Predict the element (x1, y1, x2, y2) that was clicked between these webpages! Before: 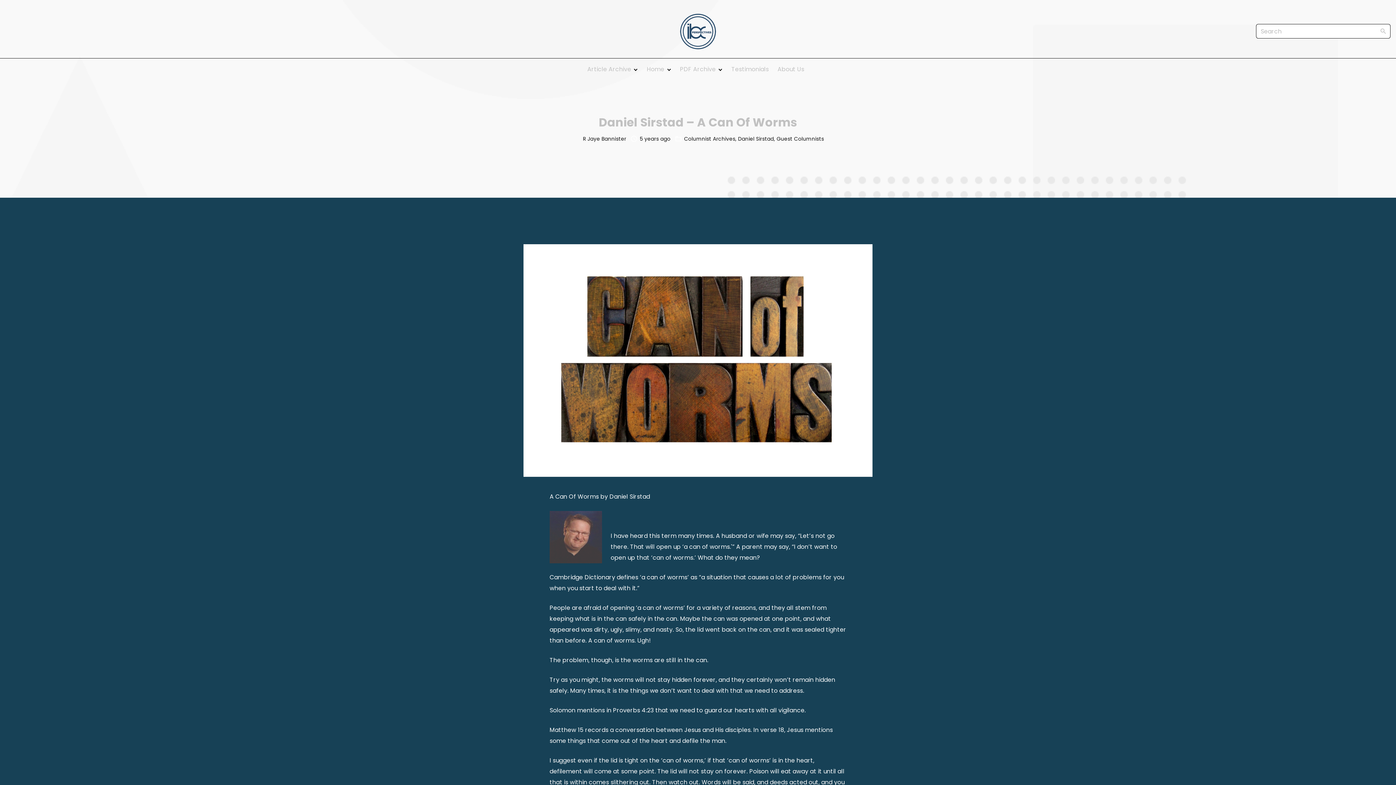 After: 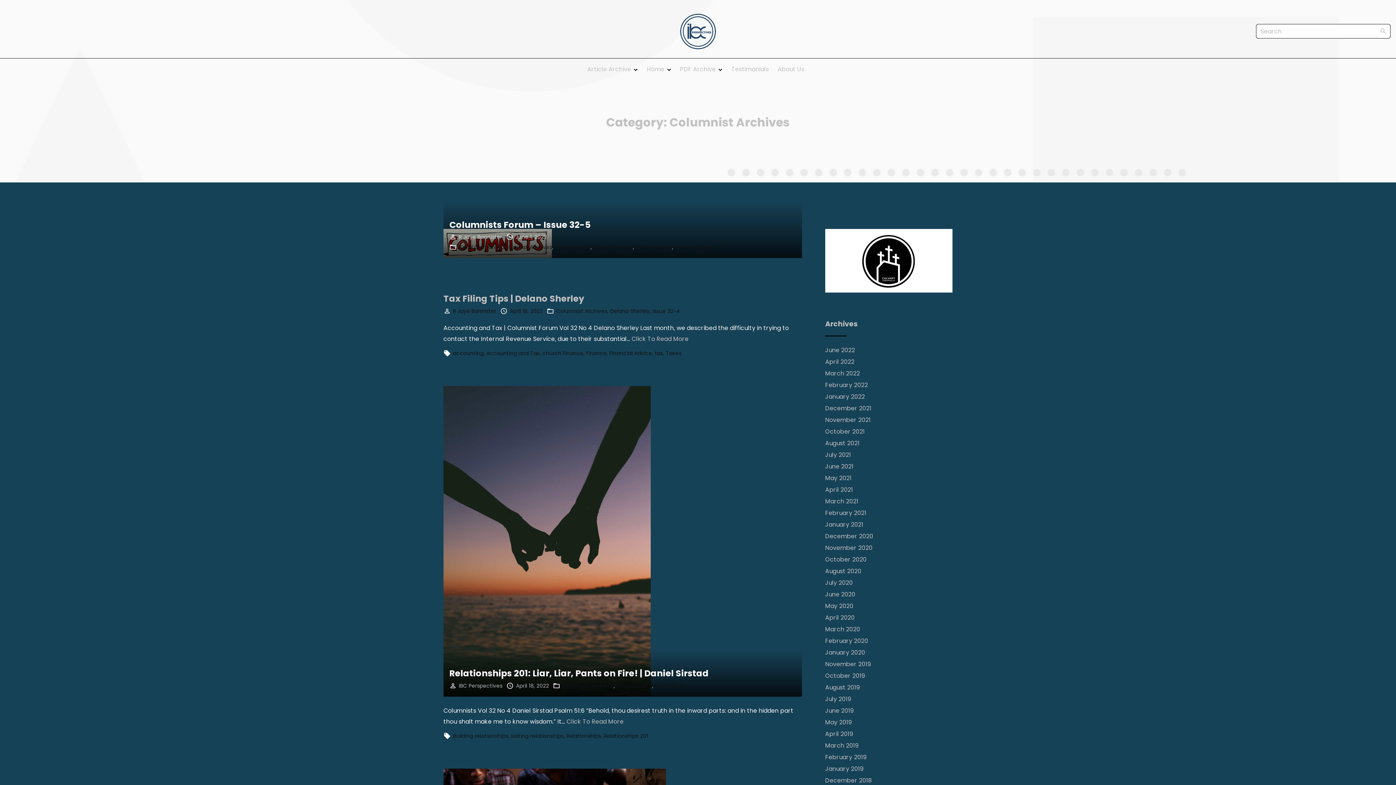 Action: label: Columnist Archives bbox: (684, 135, 735, 142)